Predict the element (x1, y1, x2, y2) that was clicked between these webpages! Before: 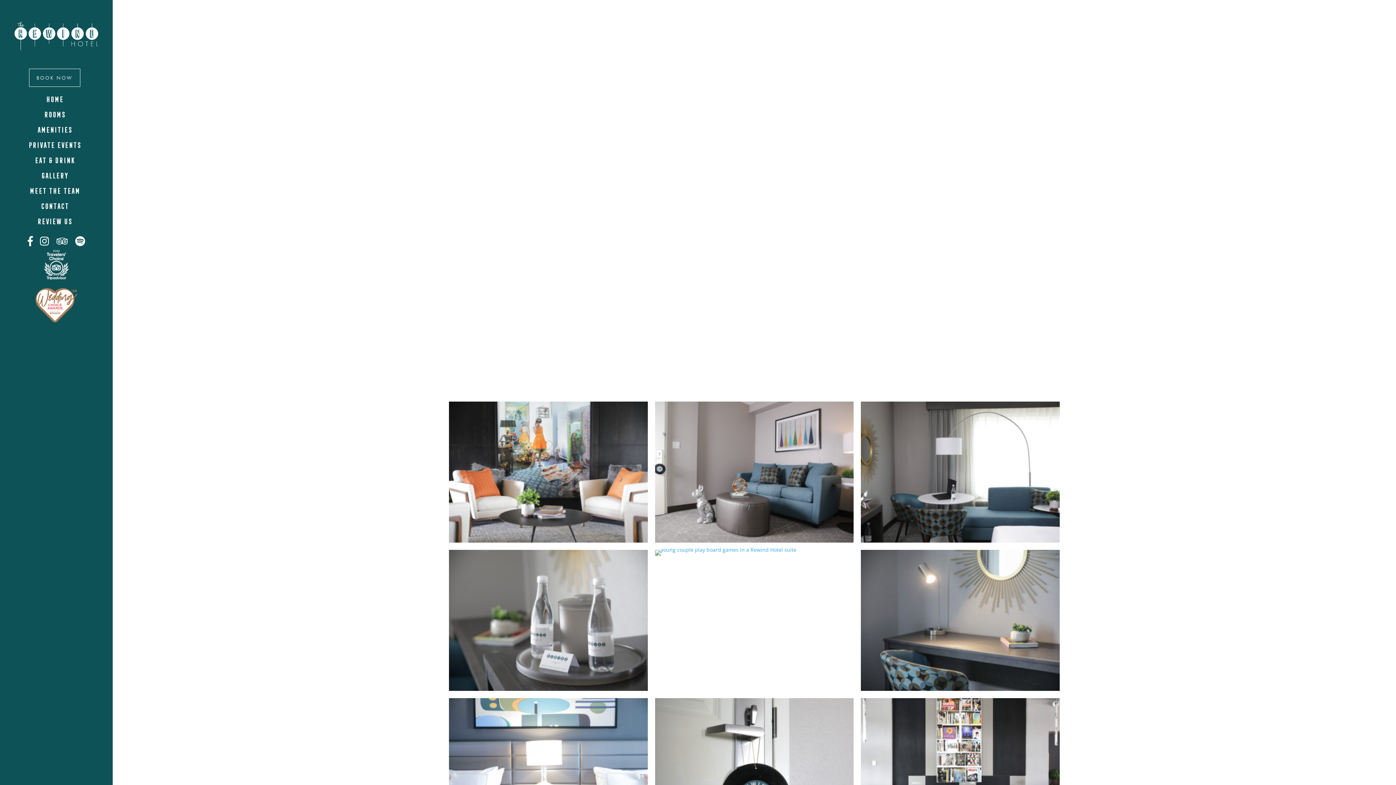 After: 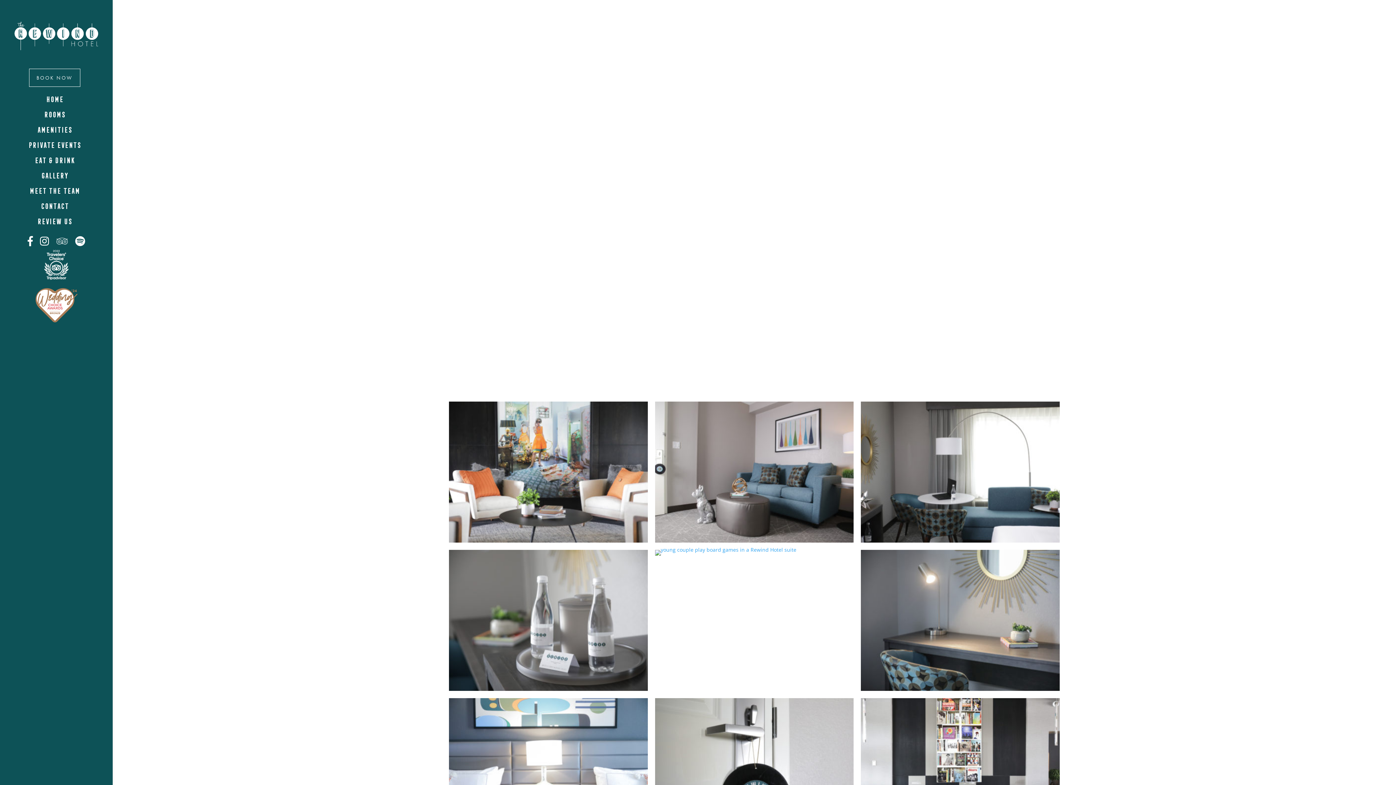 Action: bbox: (52, 232, 71, 250)